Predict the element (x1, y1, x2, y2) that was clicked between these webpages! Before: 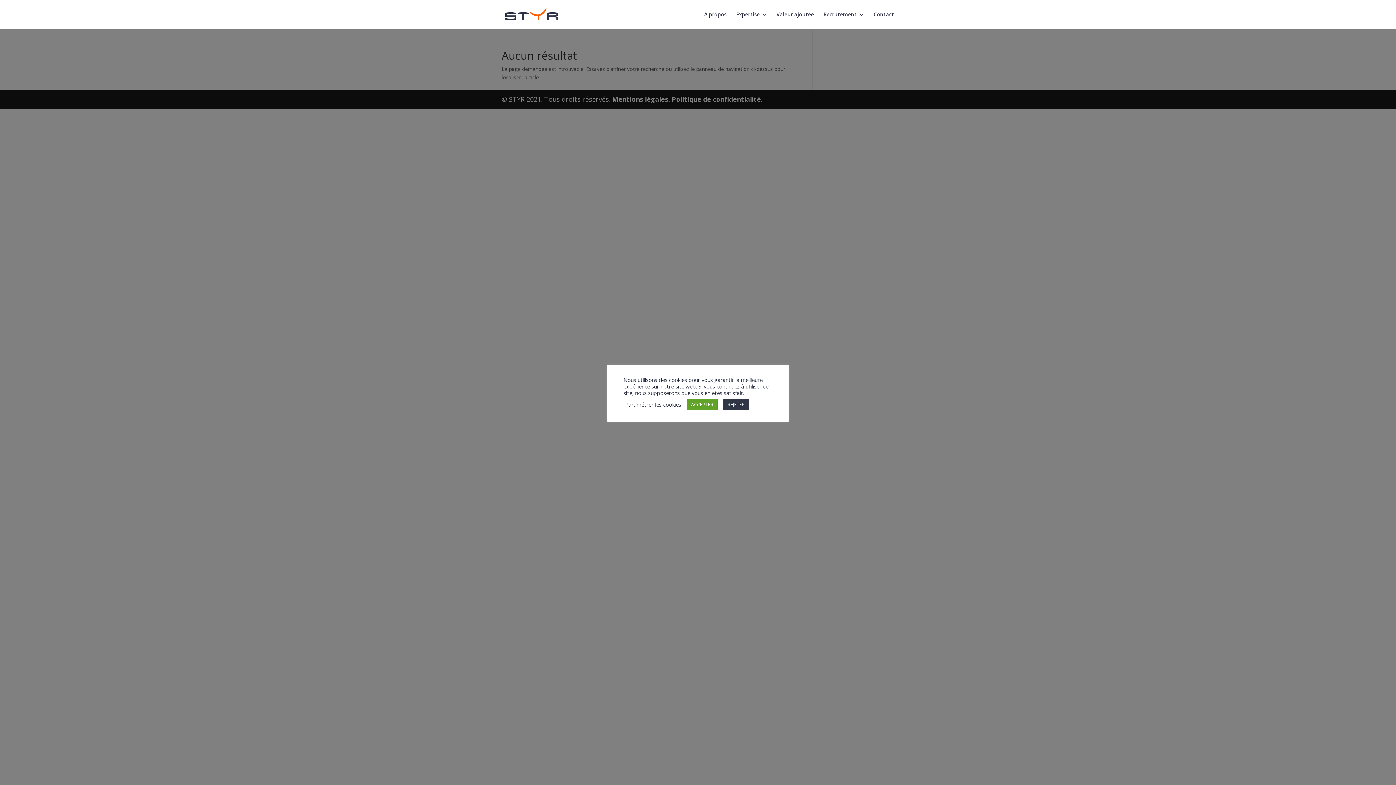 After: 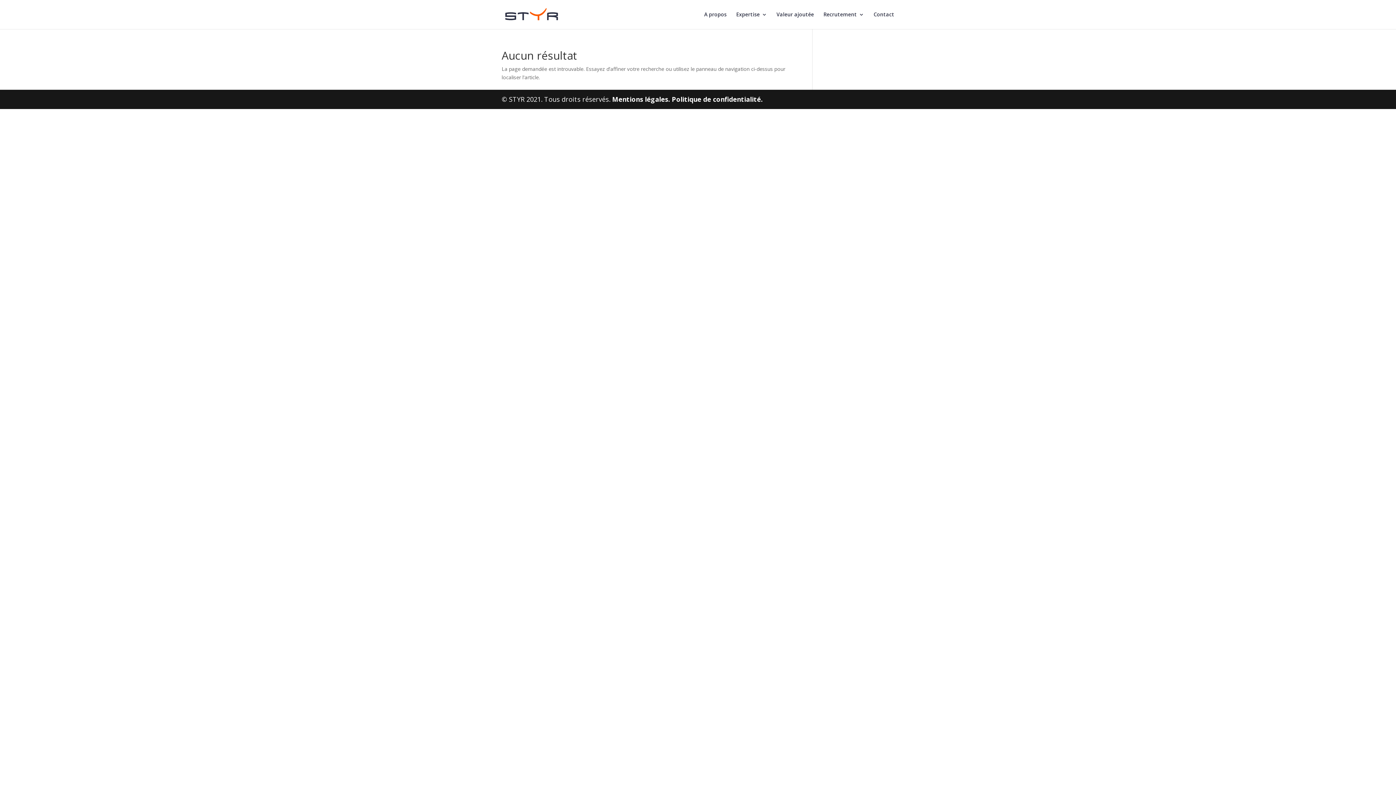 Action: bbox: (723, 399, 749, 410) label: REJETER